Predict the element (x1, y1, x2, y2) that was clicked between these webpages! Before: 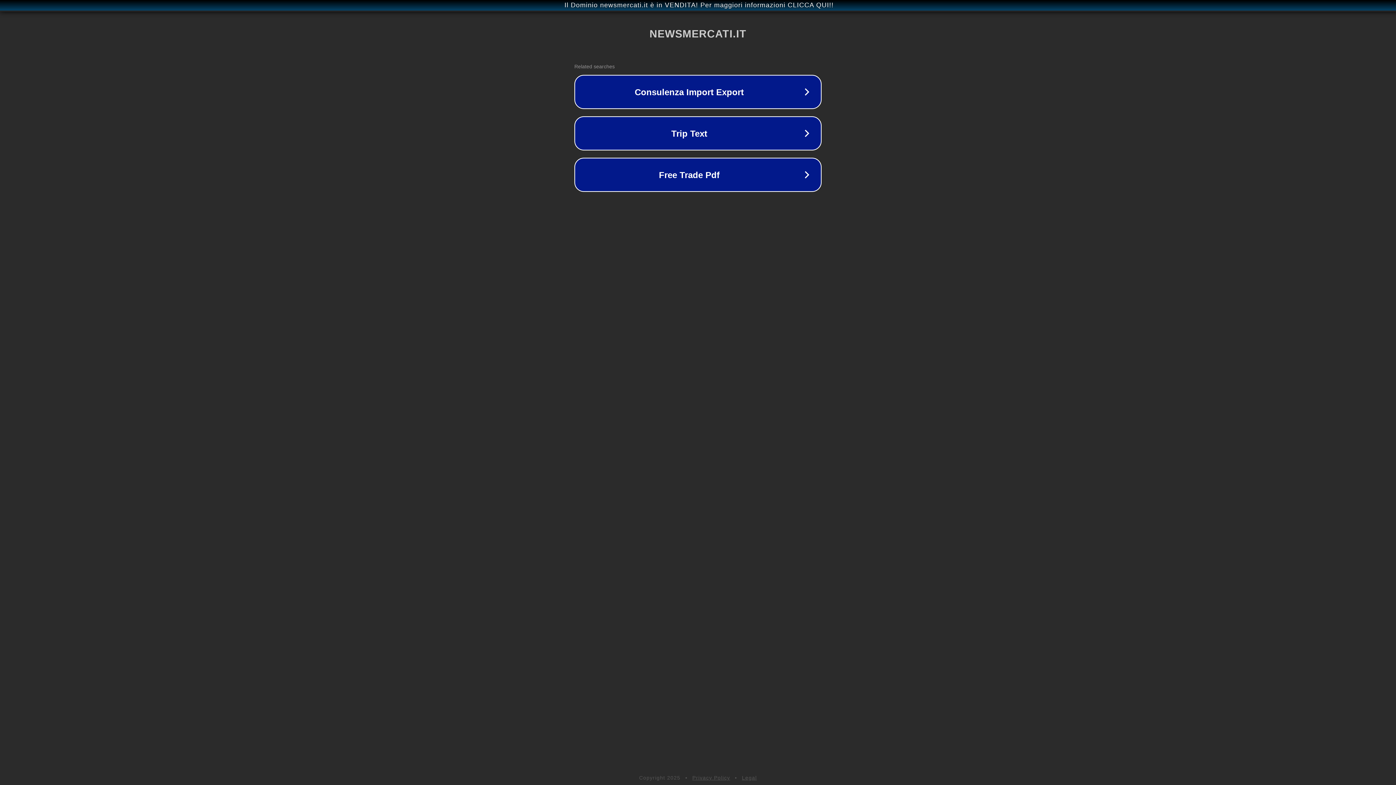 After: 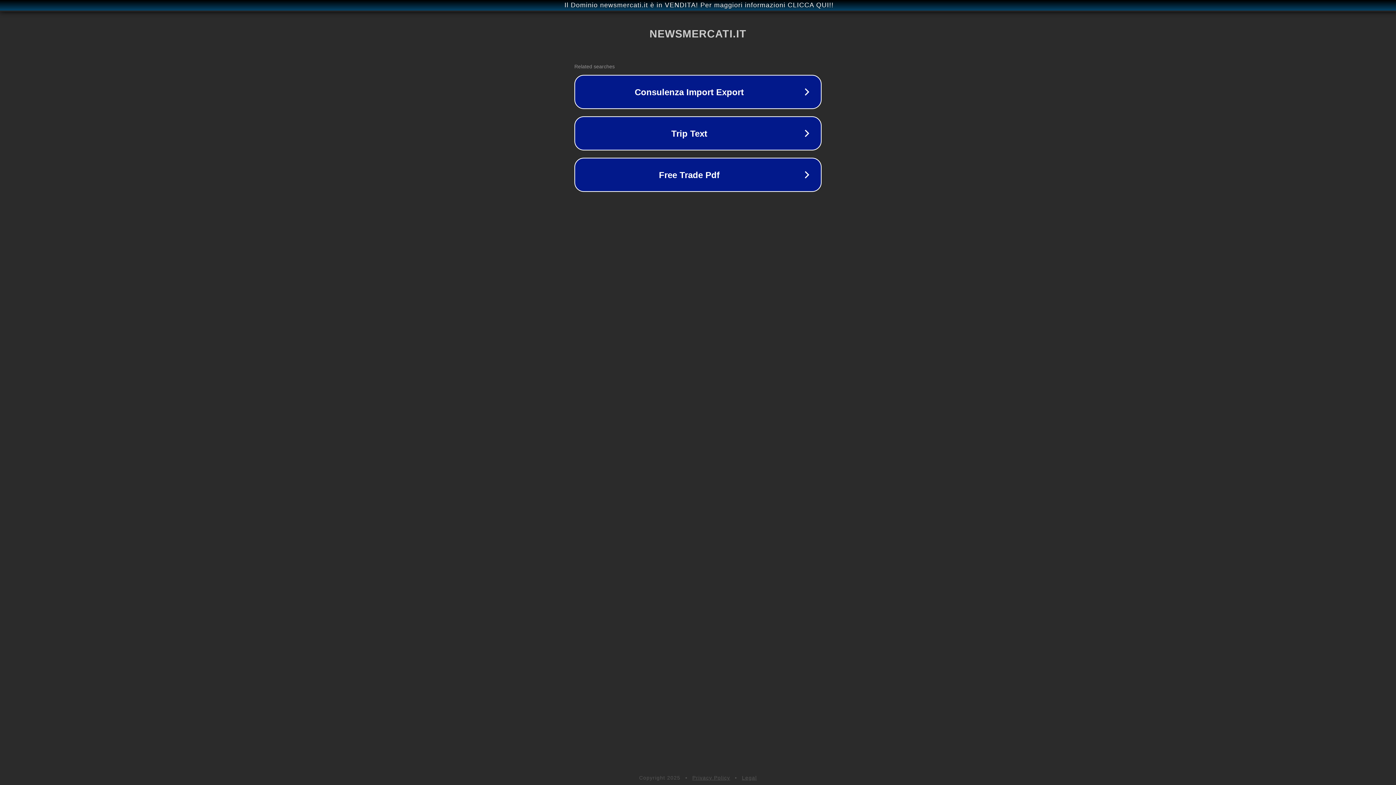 Action: bbox: (692, 775, 730, 781) label: Privacy Policy